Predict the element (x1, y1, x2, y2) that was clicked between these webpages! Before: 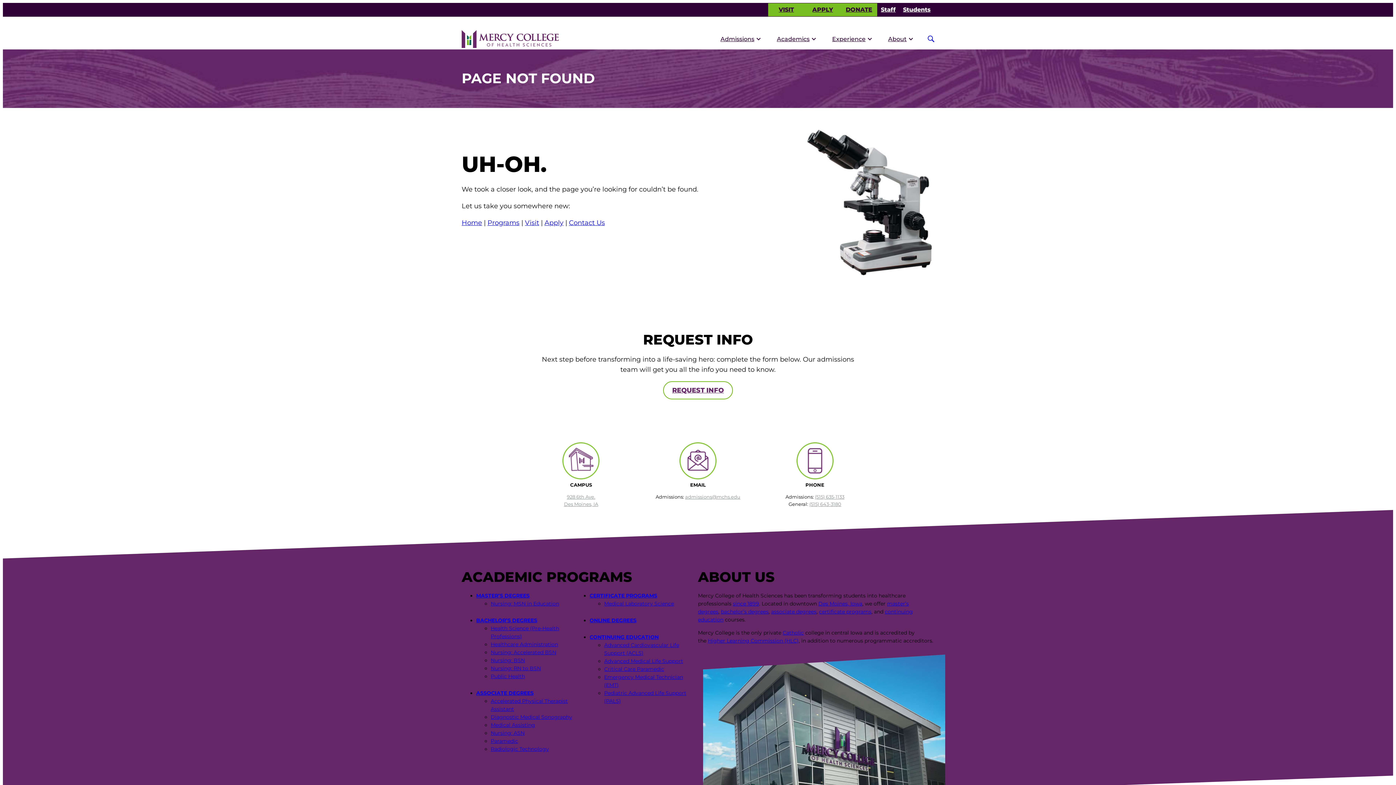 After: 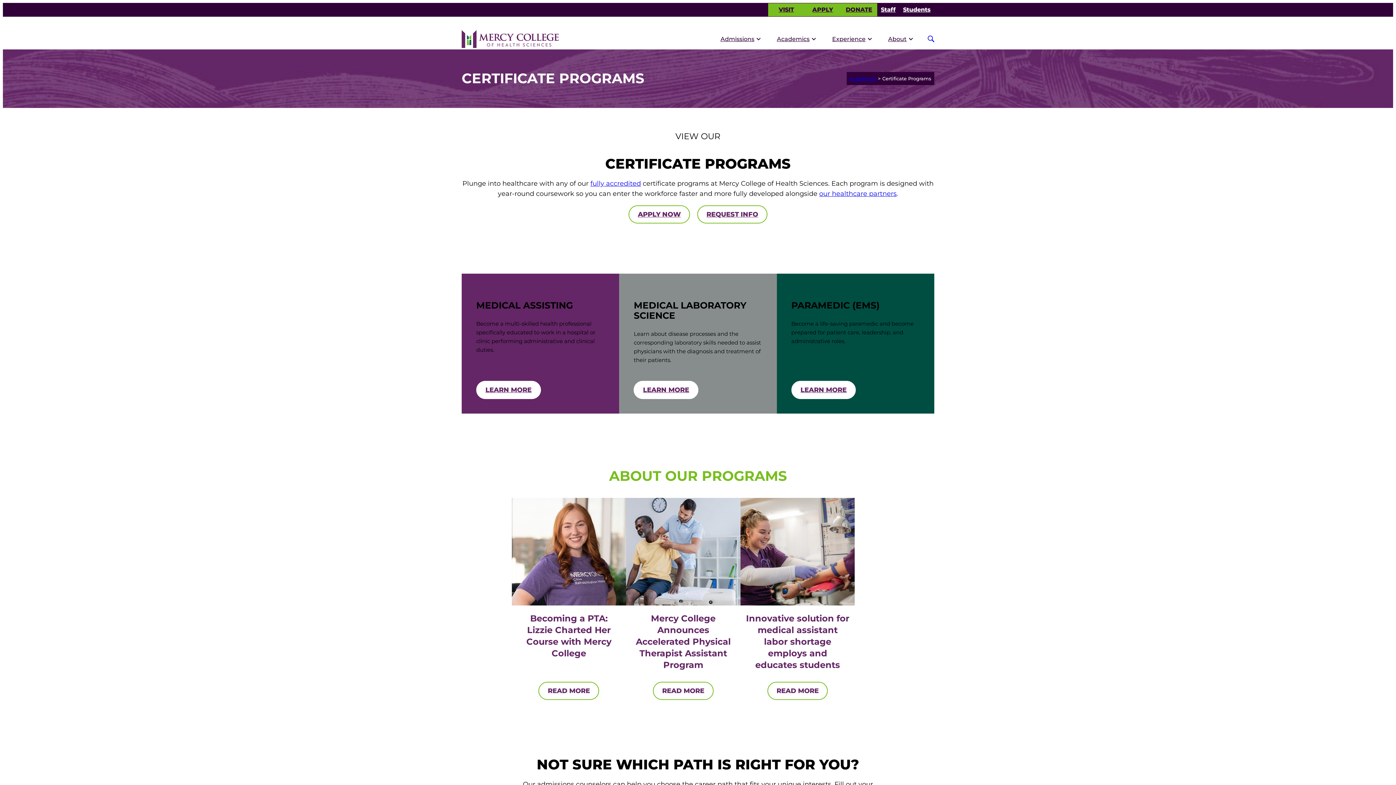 Action: label: certificate programs bbox: (819, 608, 871, 615)